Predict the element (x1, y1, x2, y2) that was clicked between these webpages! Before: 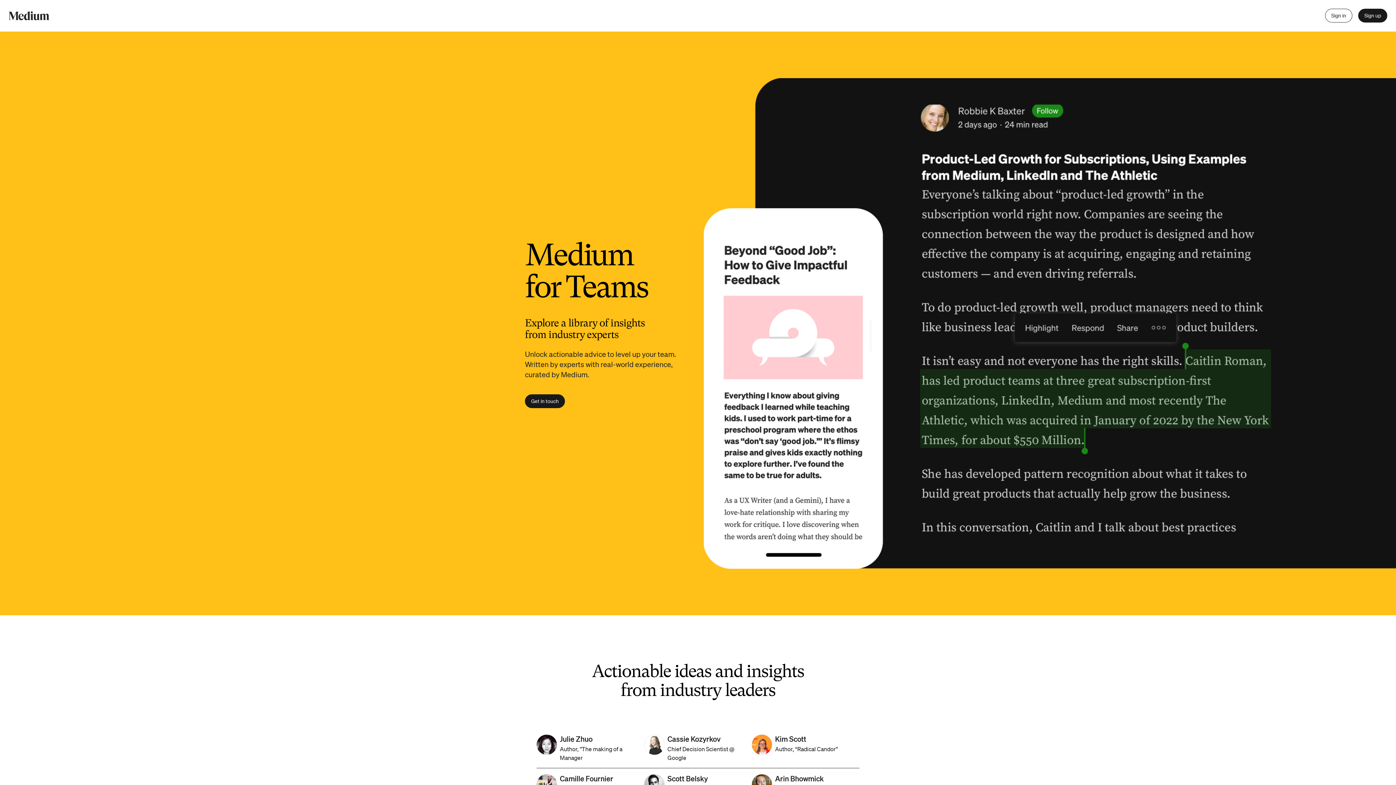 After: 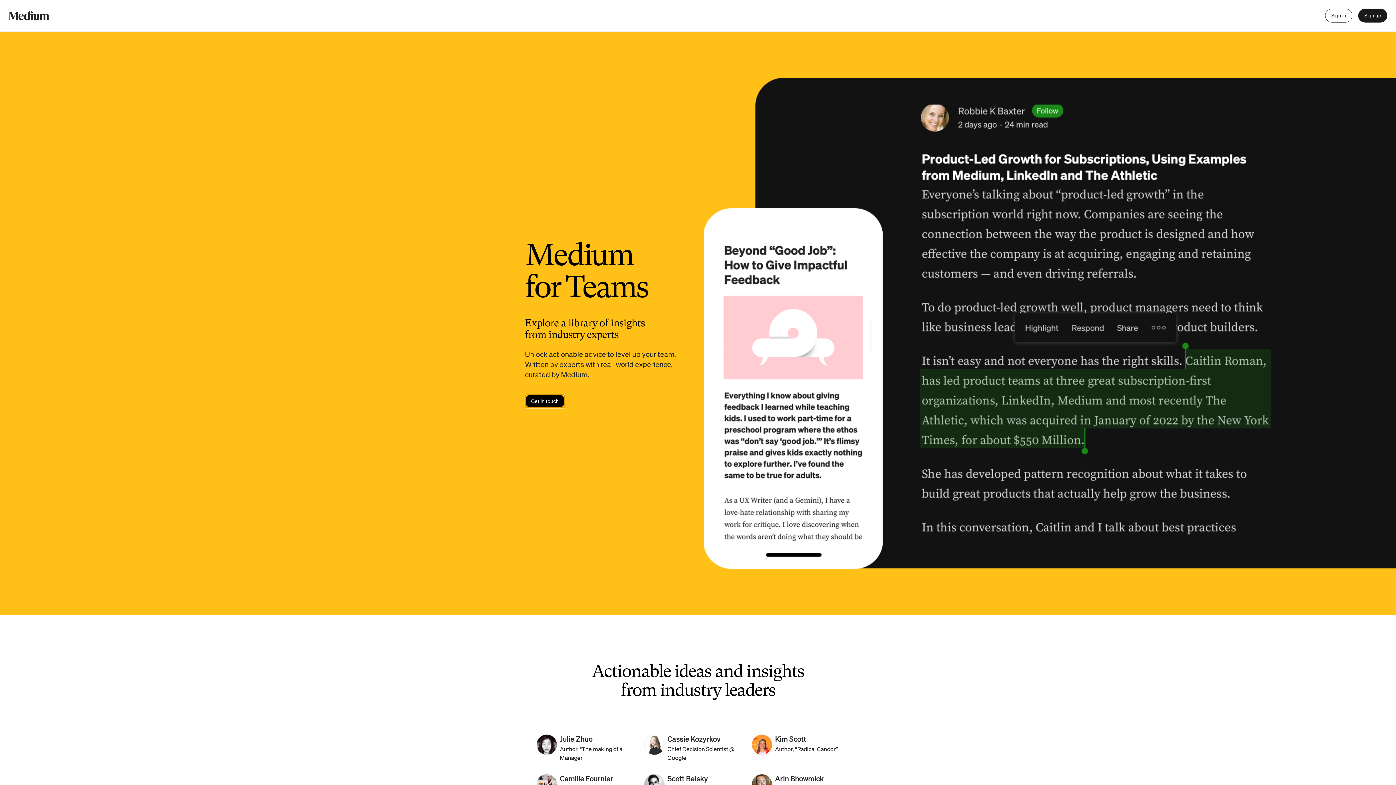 Action: bbox: (525, 394, 565, 408) label: Get in touch